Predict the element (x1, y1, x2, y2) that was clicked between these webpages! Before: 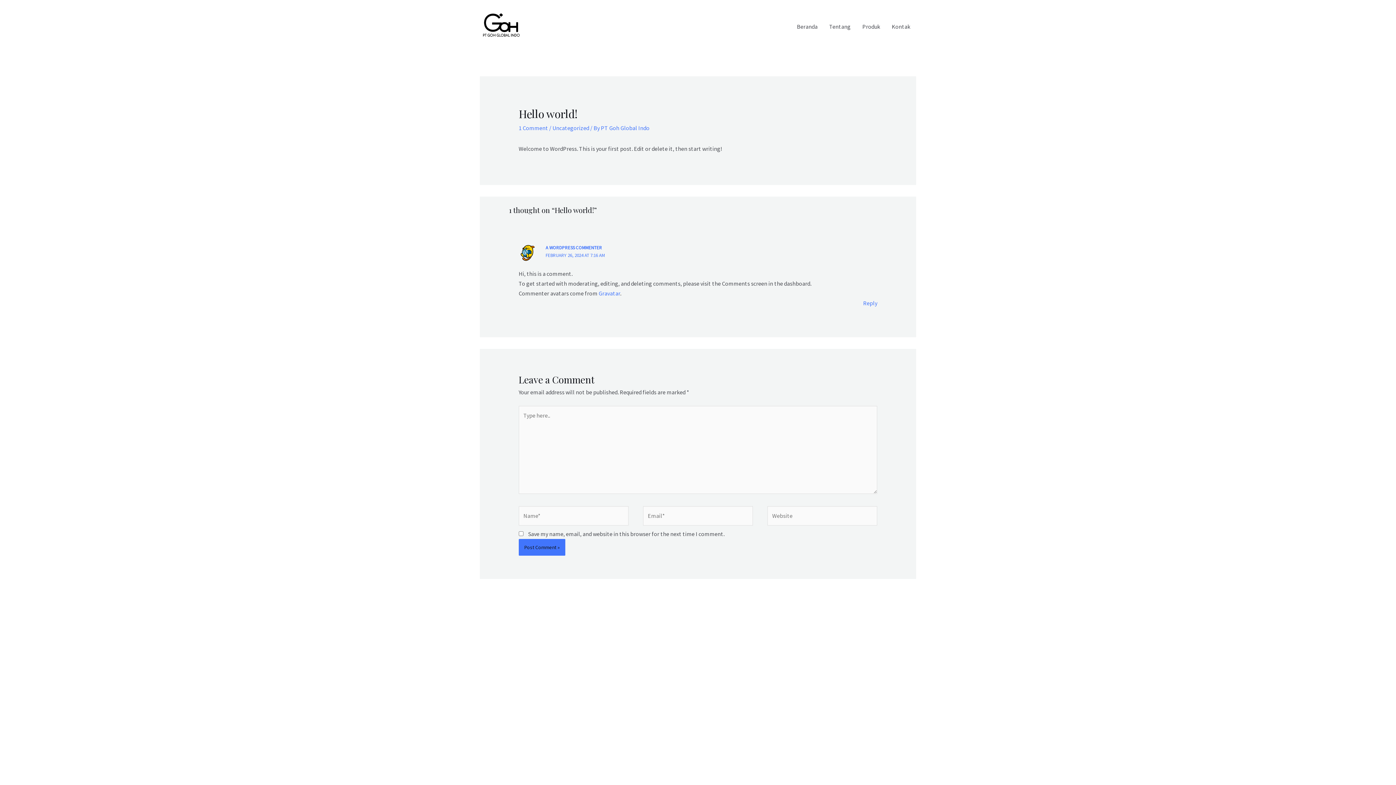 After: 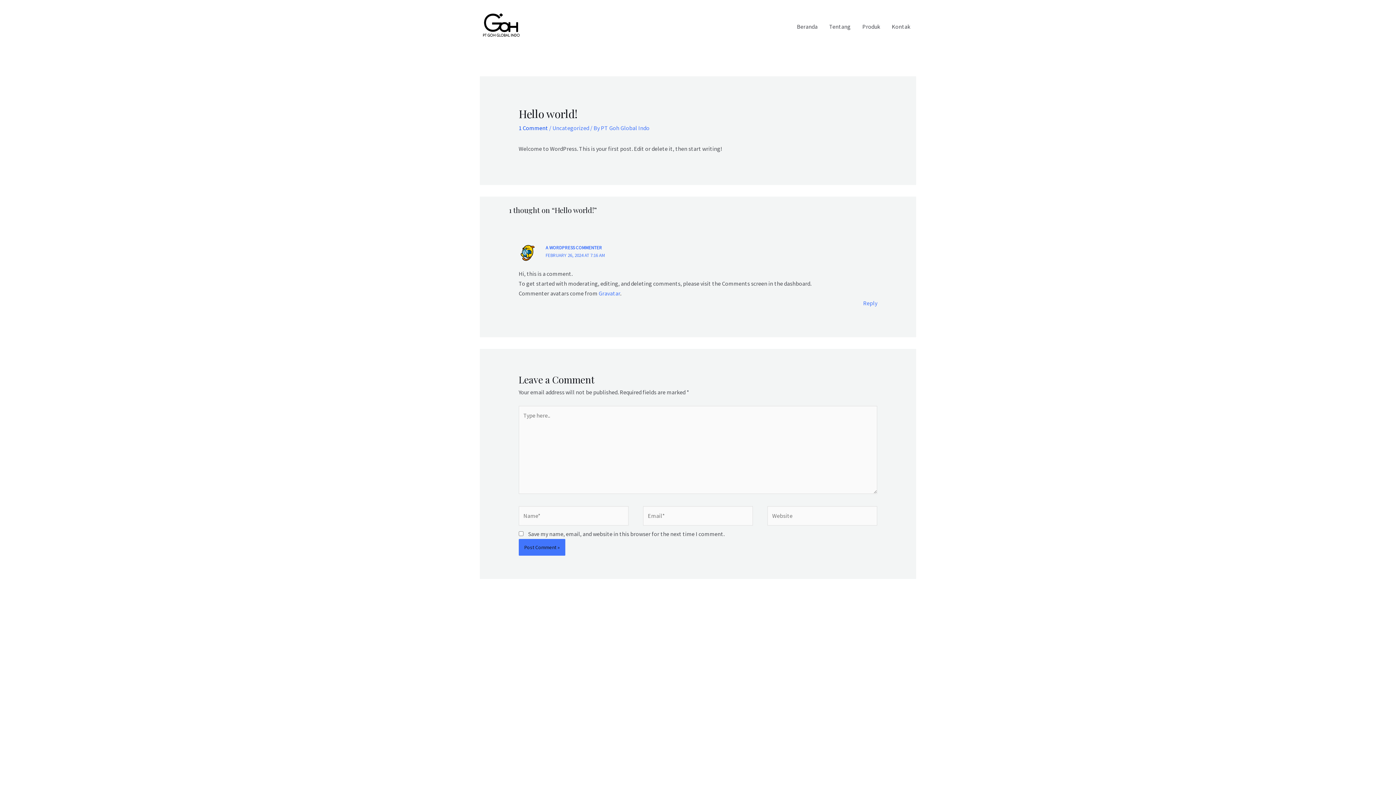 Action: label: 1 Comment bbox: (518, 124, 548, 131)